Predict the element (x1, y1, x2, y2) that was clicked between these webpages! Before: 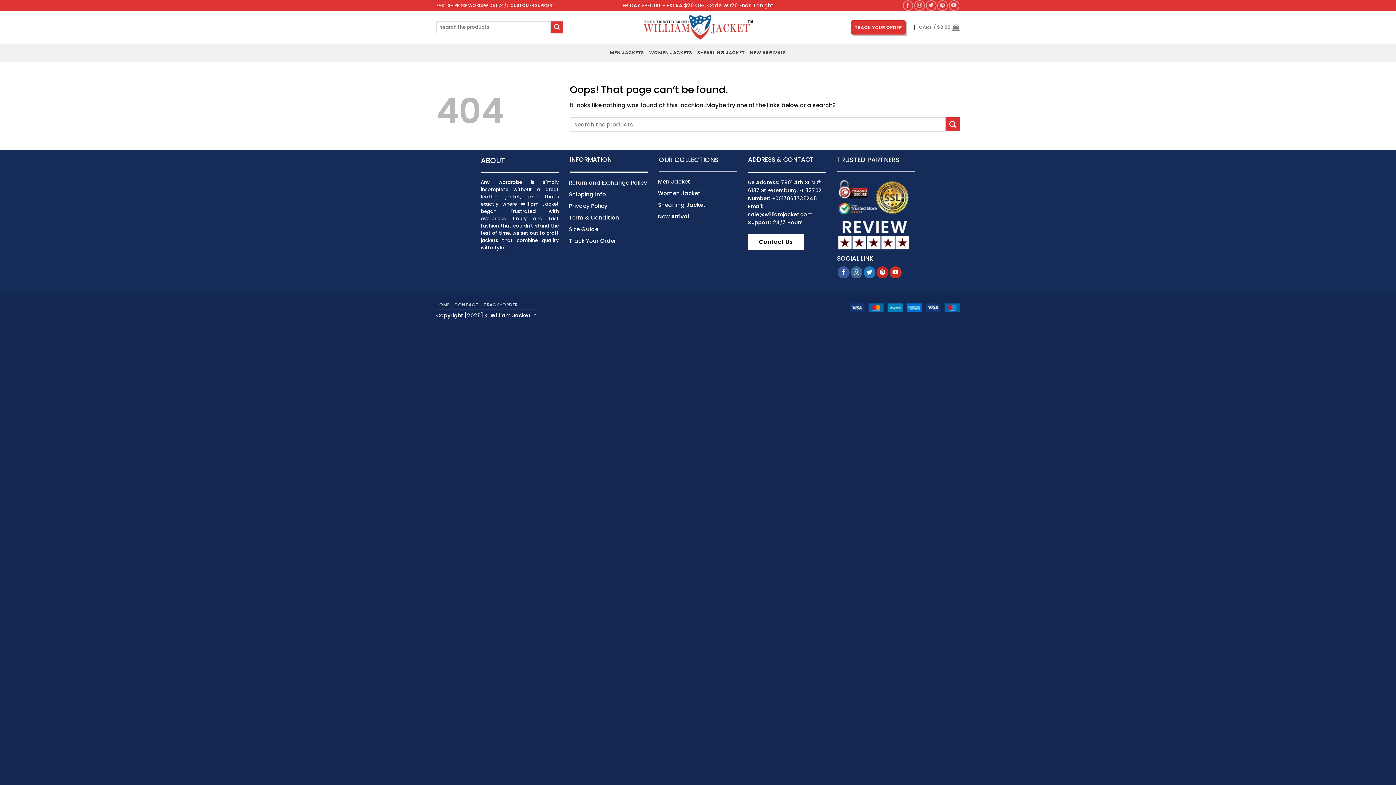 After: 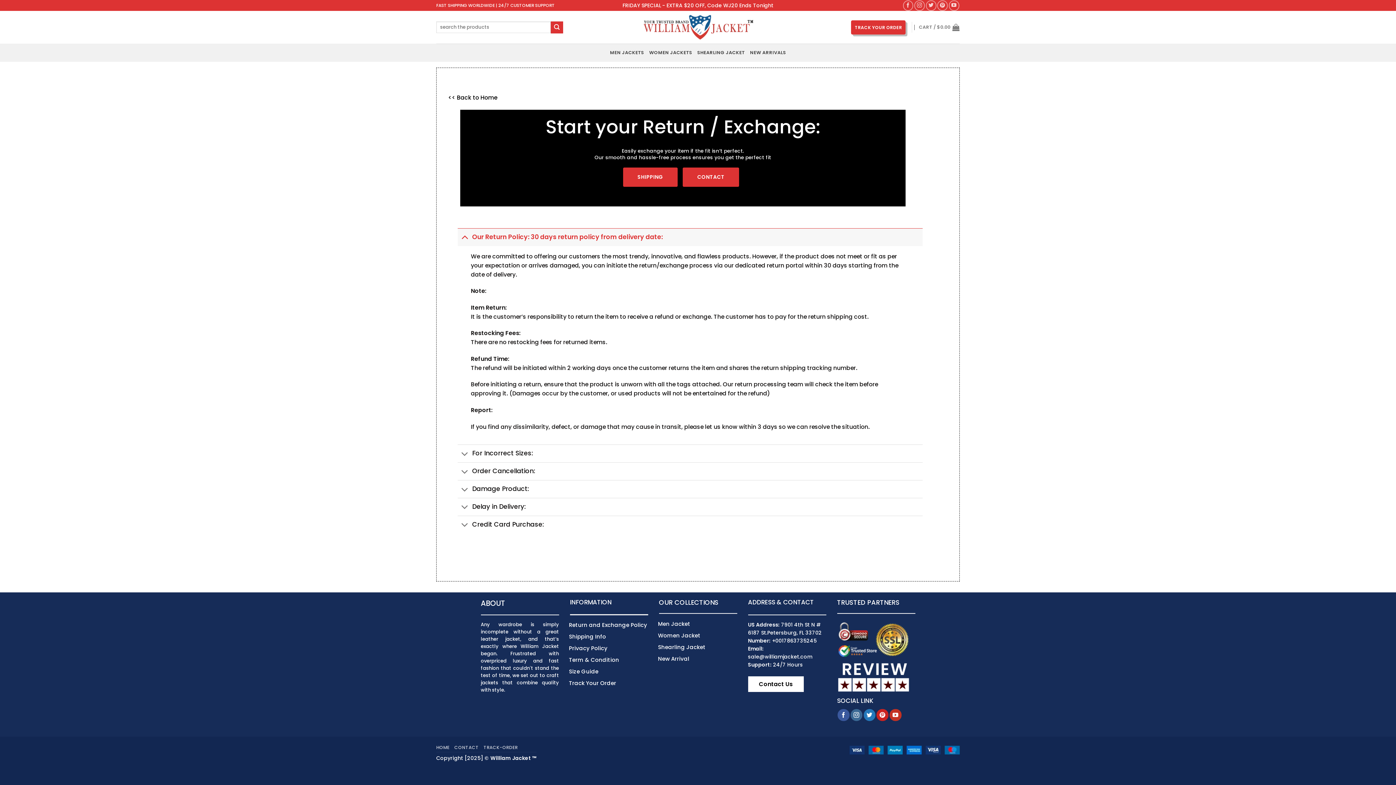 Action: label: Return and Exchange Policy bbox: (569, 178, 647, 186)